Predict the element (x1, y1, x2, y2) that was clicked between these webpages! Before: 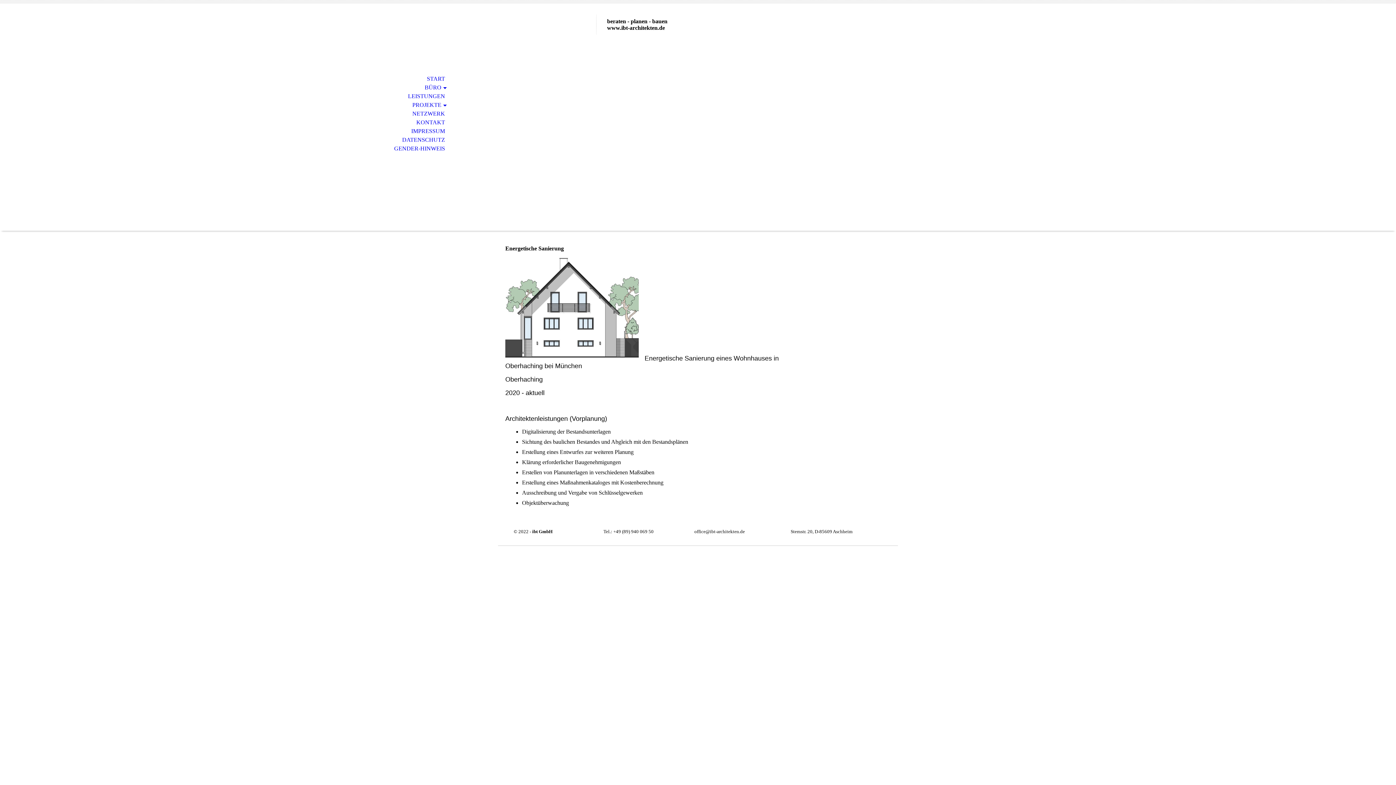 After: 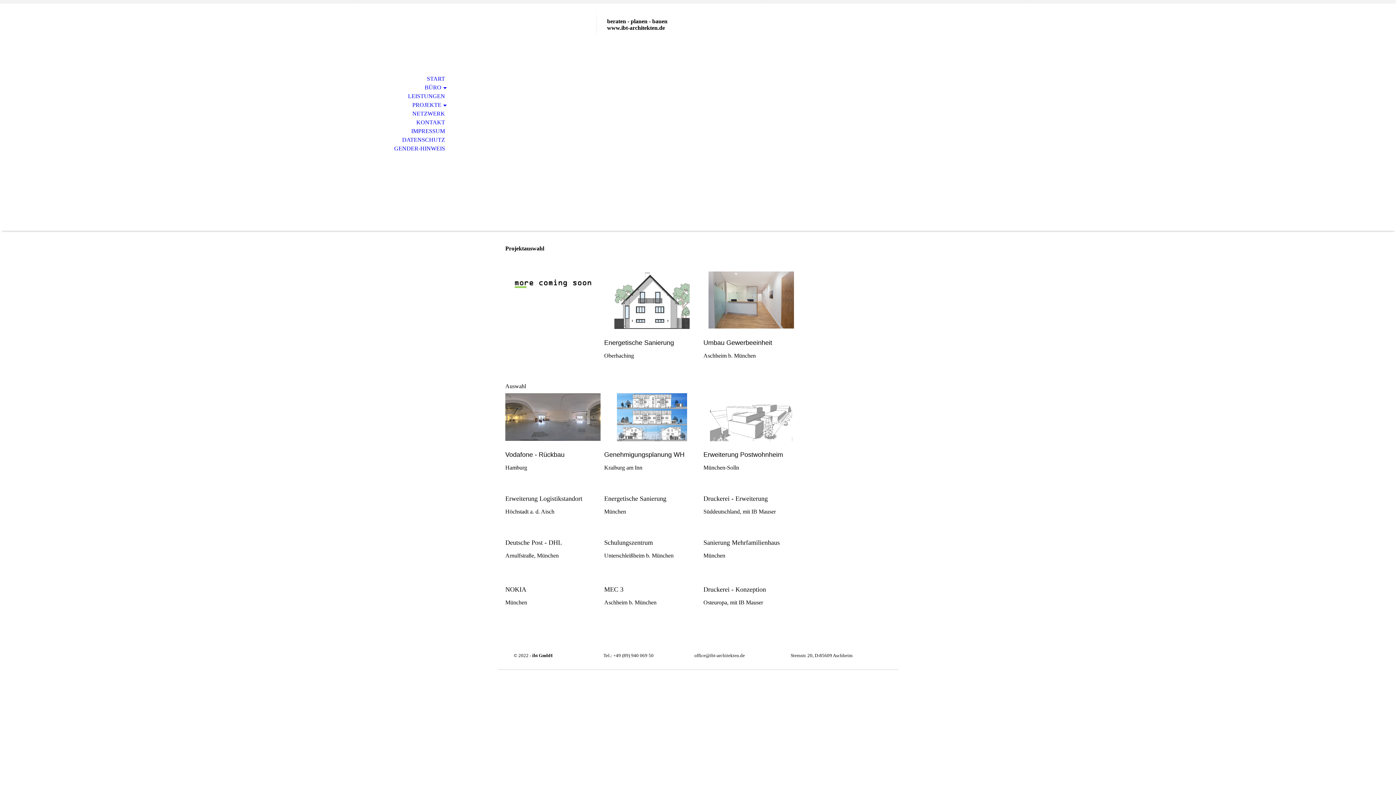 Action: bbox: (0, 100, 453, 109) label: PROJEKTE